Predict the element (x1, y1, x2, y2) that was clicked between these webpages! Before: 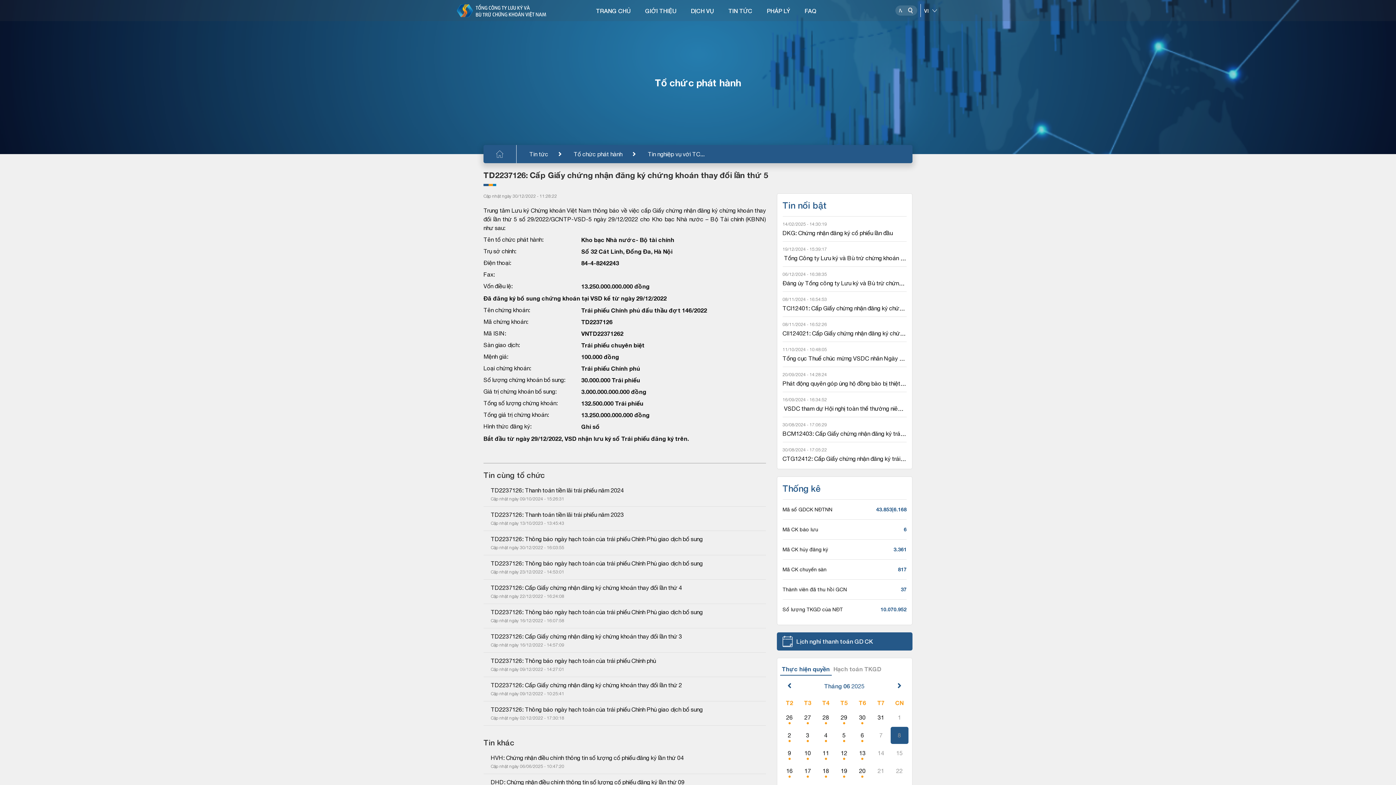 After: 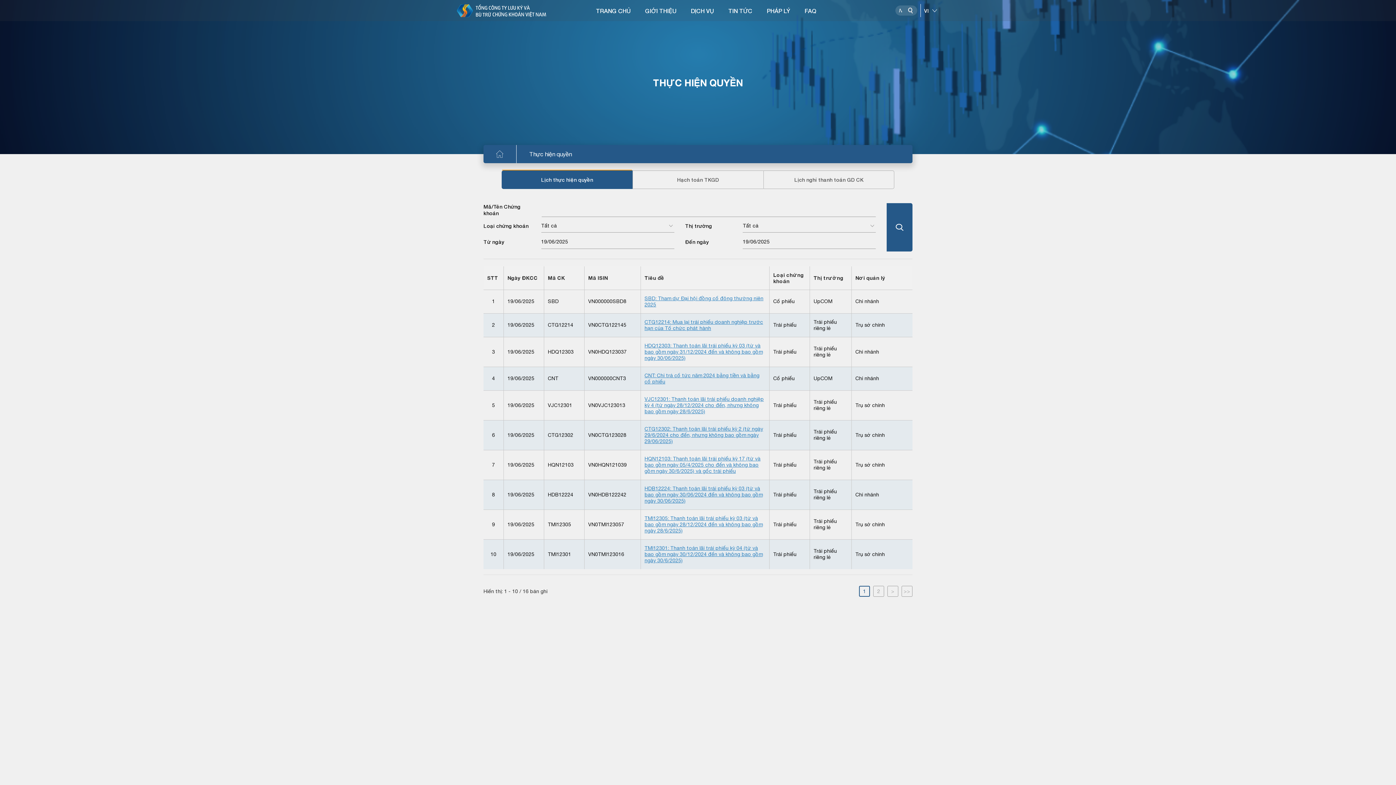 Action: label: 19 bbox: (835, 763, 852, 780)